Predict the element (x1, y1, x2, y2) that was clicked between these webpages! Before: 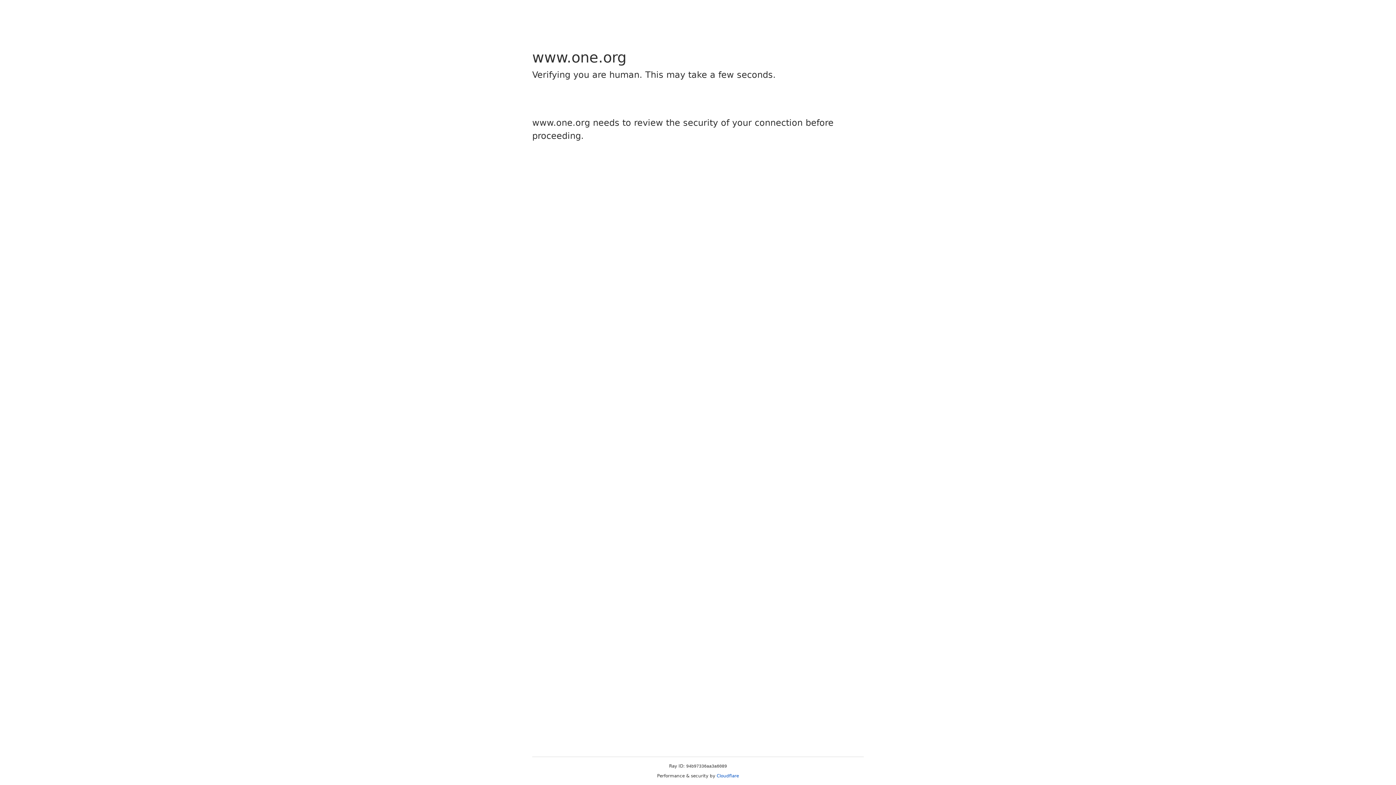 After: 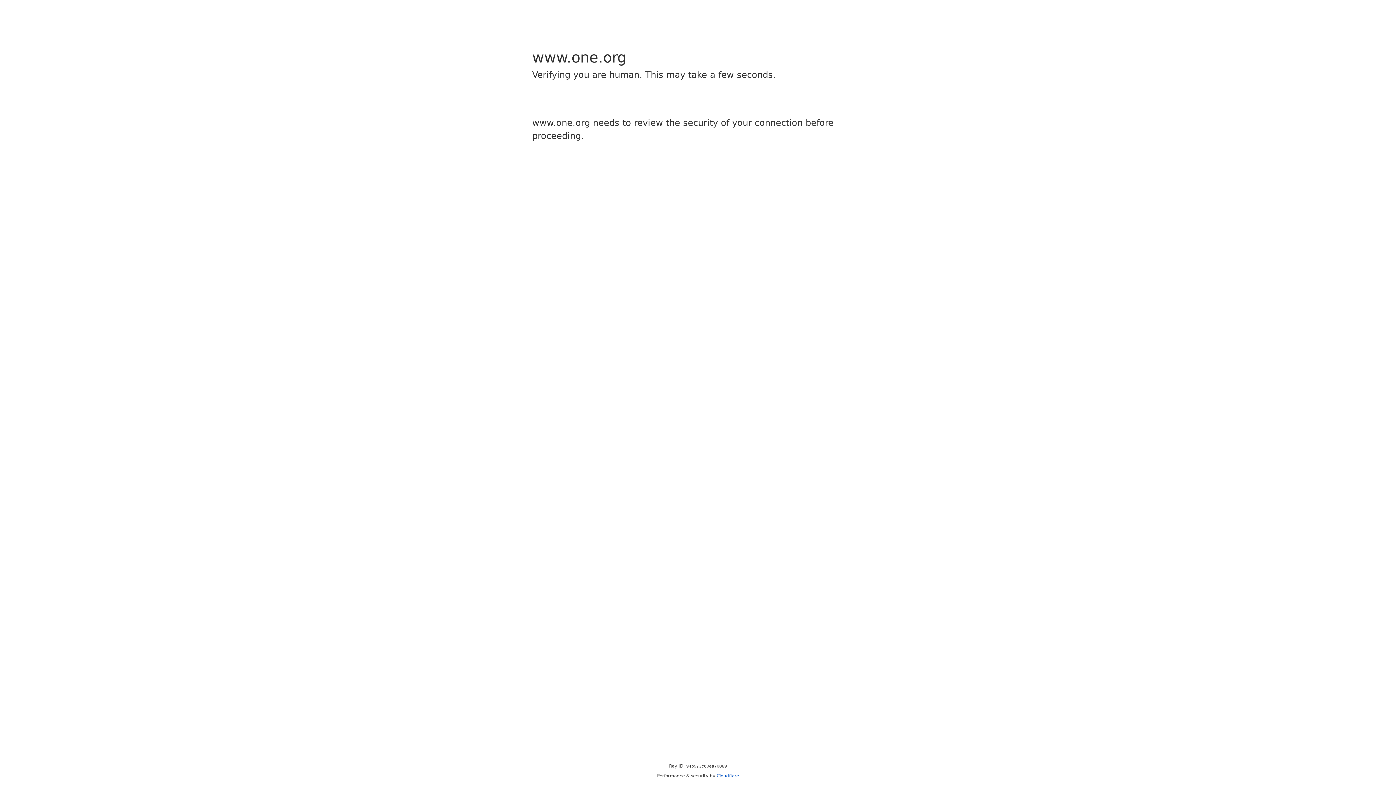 Action: label: Cloudflare bbox: (716, 773, 739, 778)